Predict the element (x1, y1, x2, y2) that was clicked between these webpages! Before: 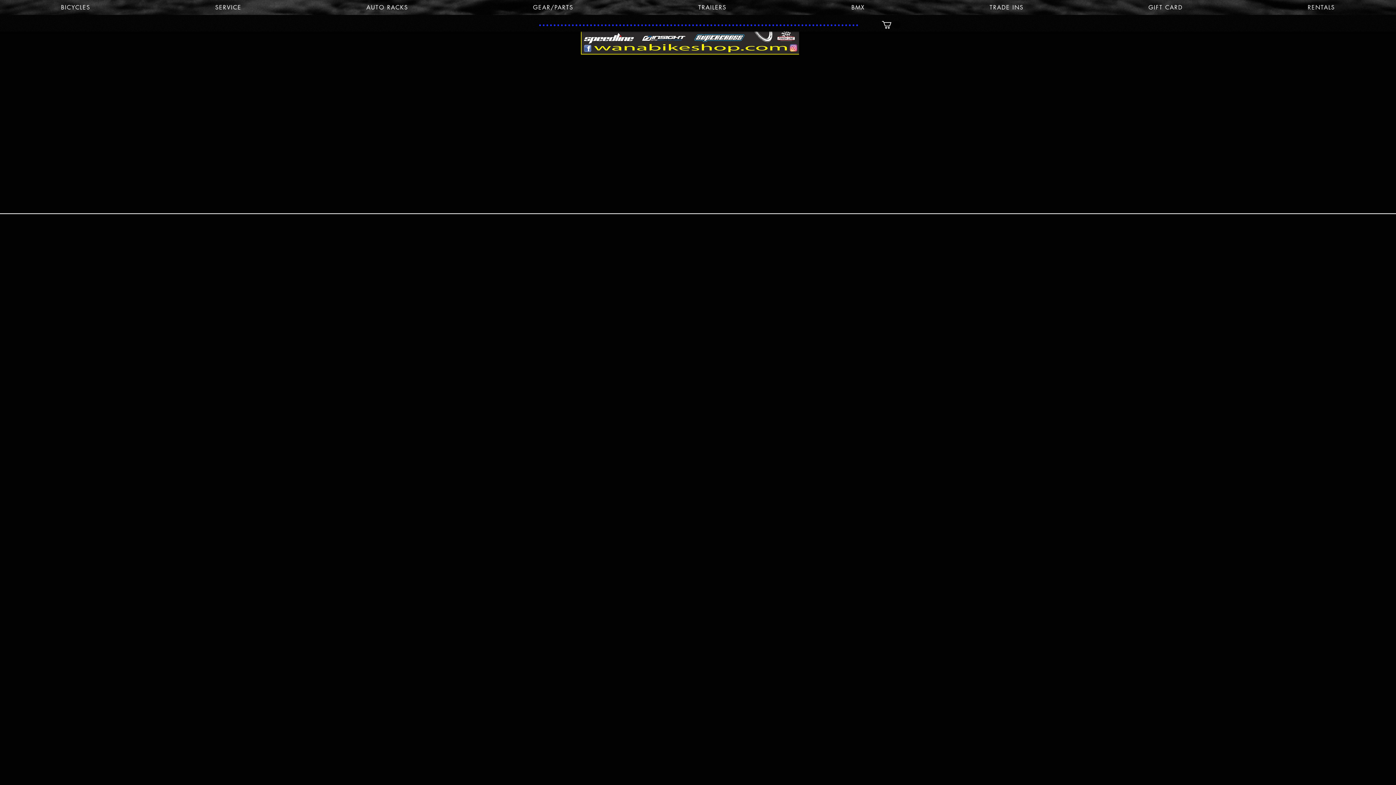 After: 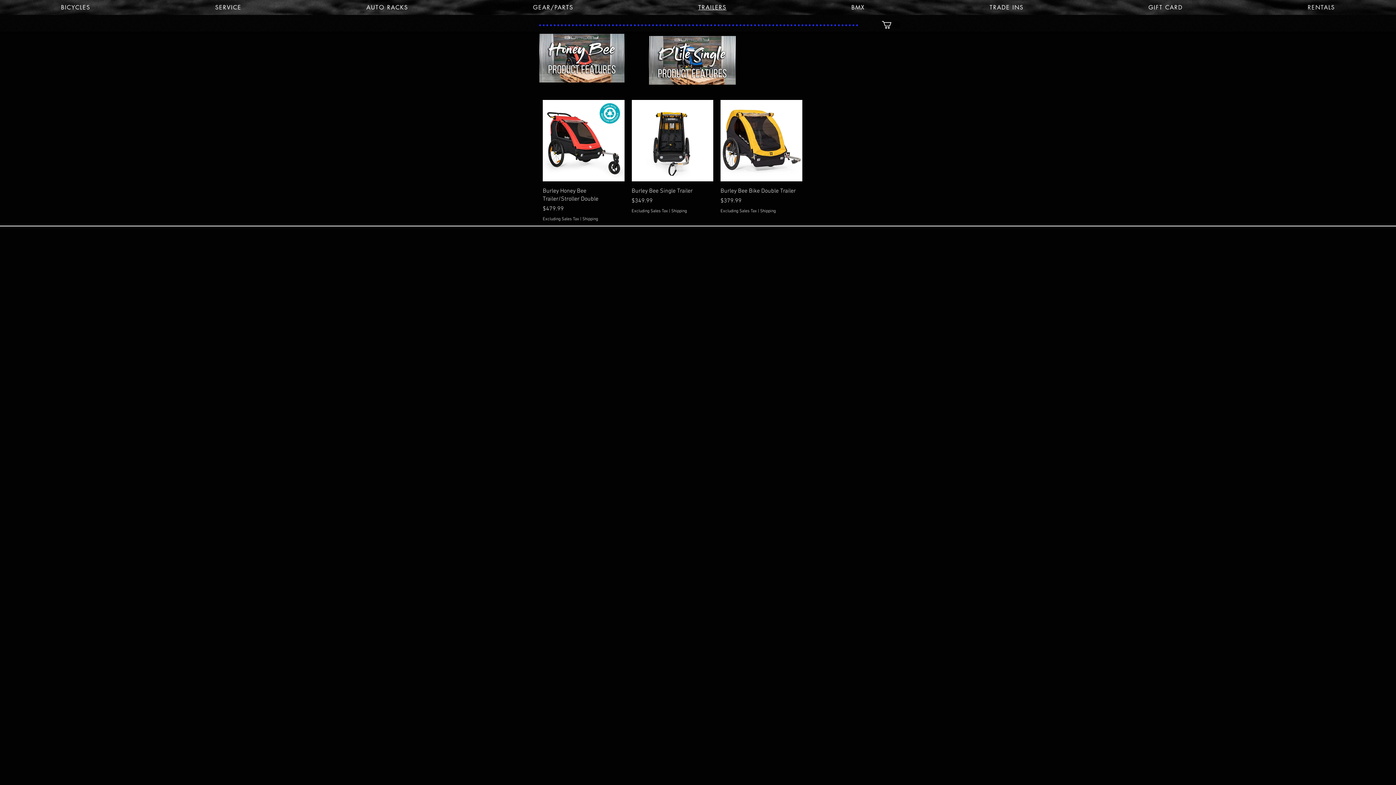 Action: label: TRAILERS bbox: (637, 0, 787, 14)